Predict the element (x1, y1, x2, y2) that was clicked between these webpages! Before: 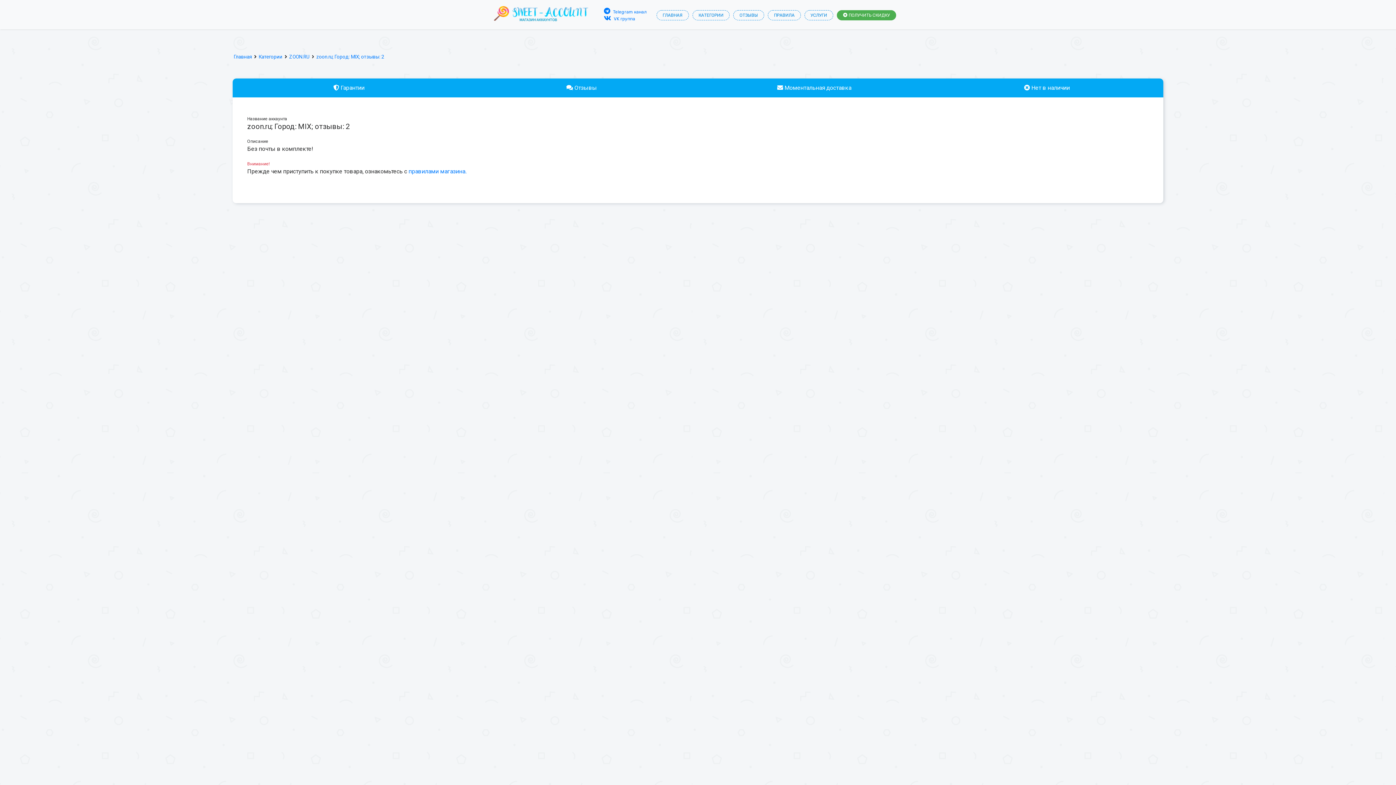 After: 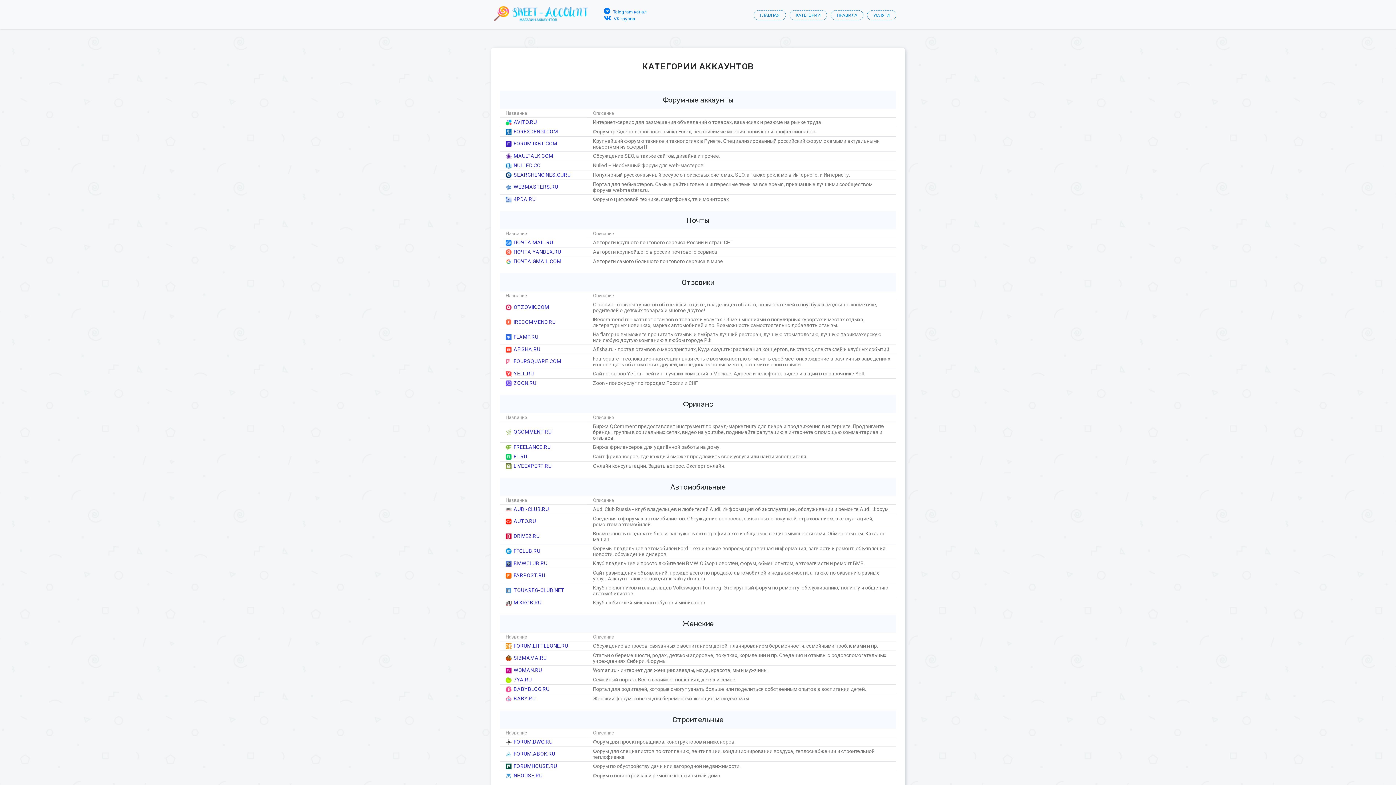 Action: bbox: (489, 2, 598, 26)